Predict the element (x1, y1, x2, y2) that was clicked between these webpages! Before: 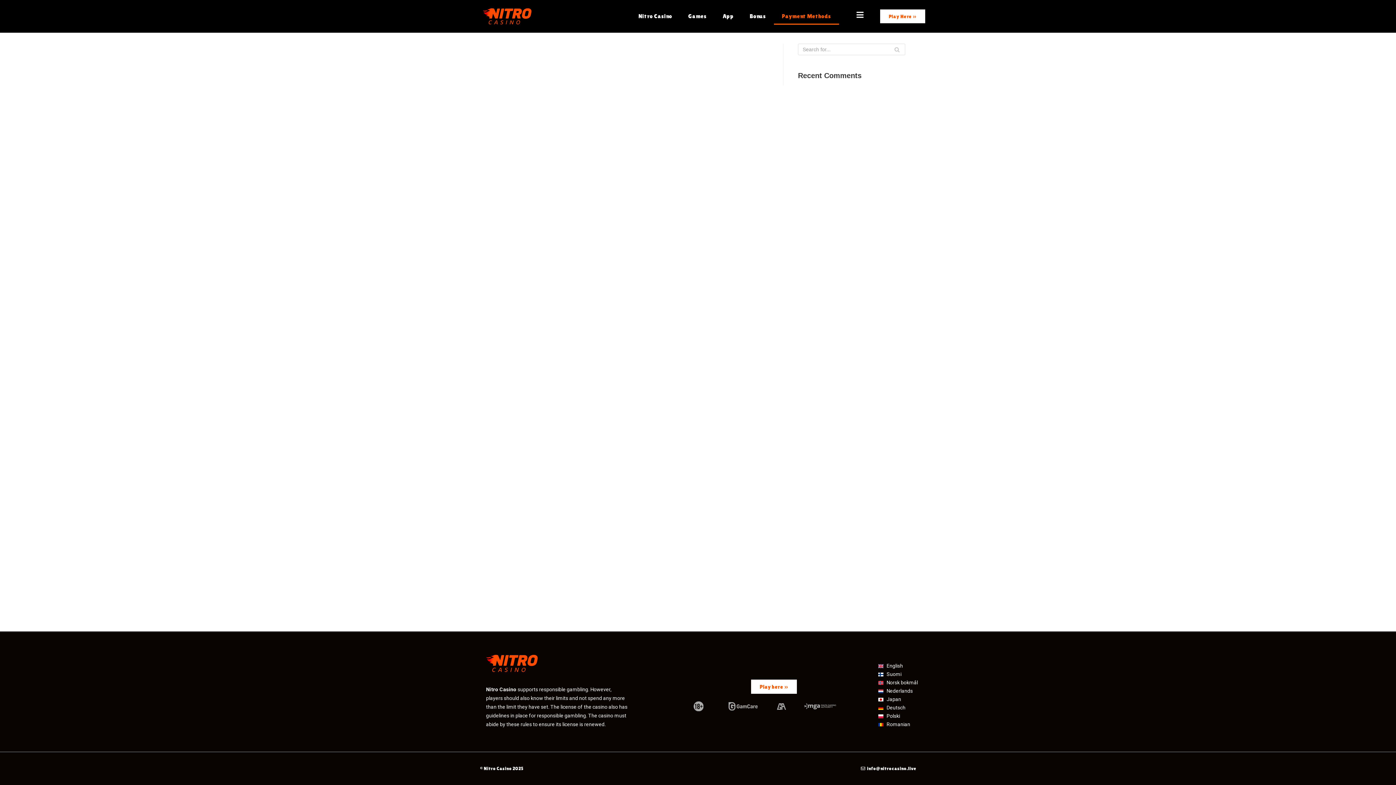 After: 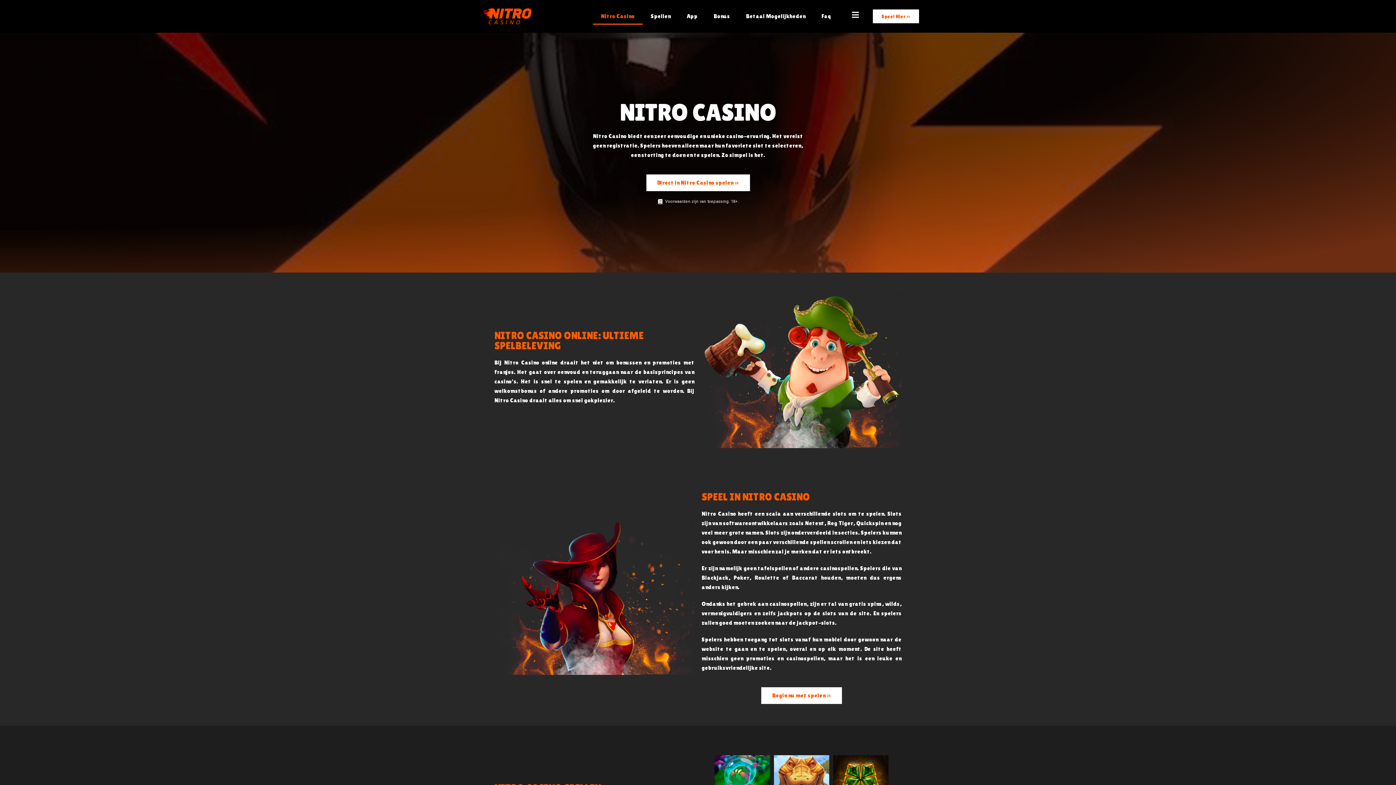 Action: bbox: (878, 687, 931, 695) label: Nederlands